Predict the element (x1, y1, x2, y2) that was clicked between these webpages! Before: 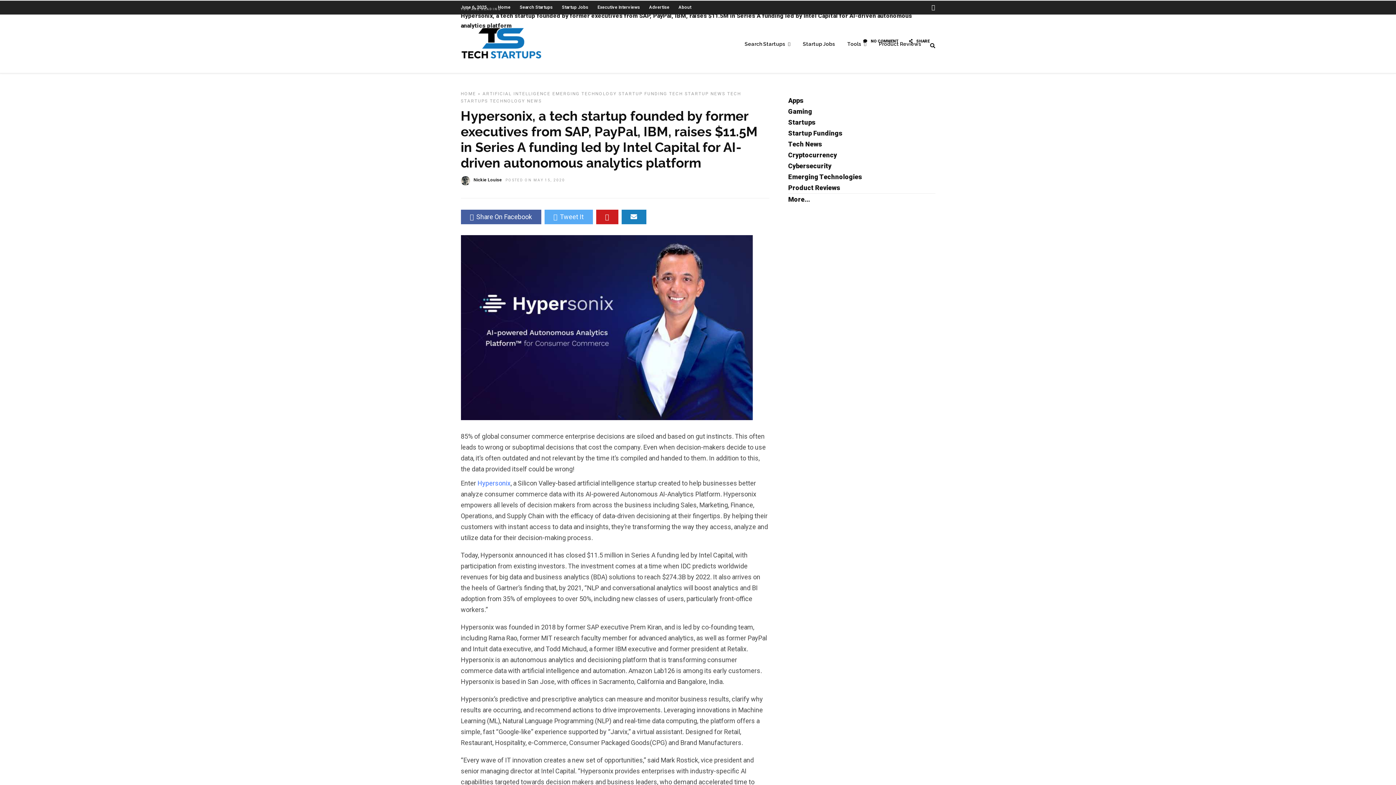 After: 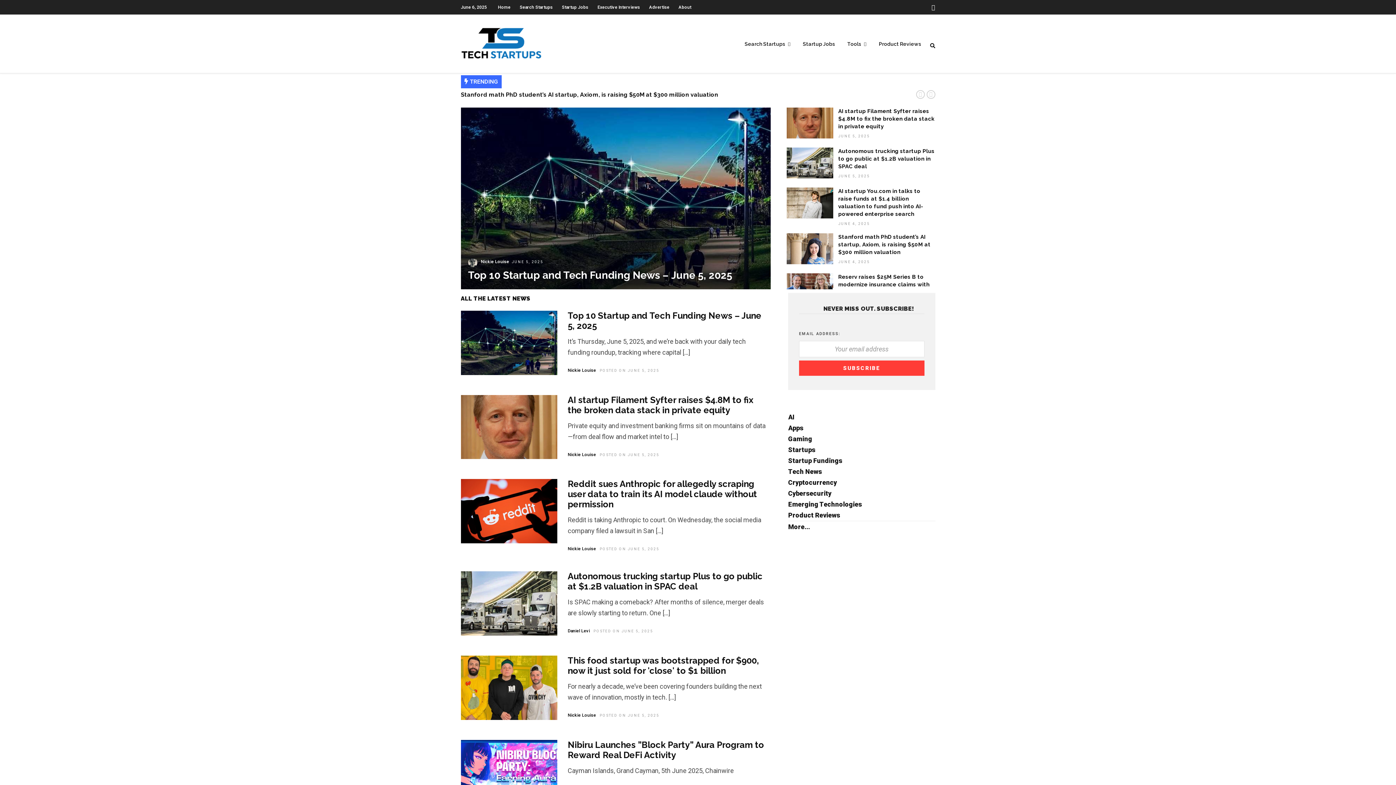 Action: bbox: (460, 91, 476, 96) label: HOME